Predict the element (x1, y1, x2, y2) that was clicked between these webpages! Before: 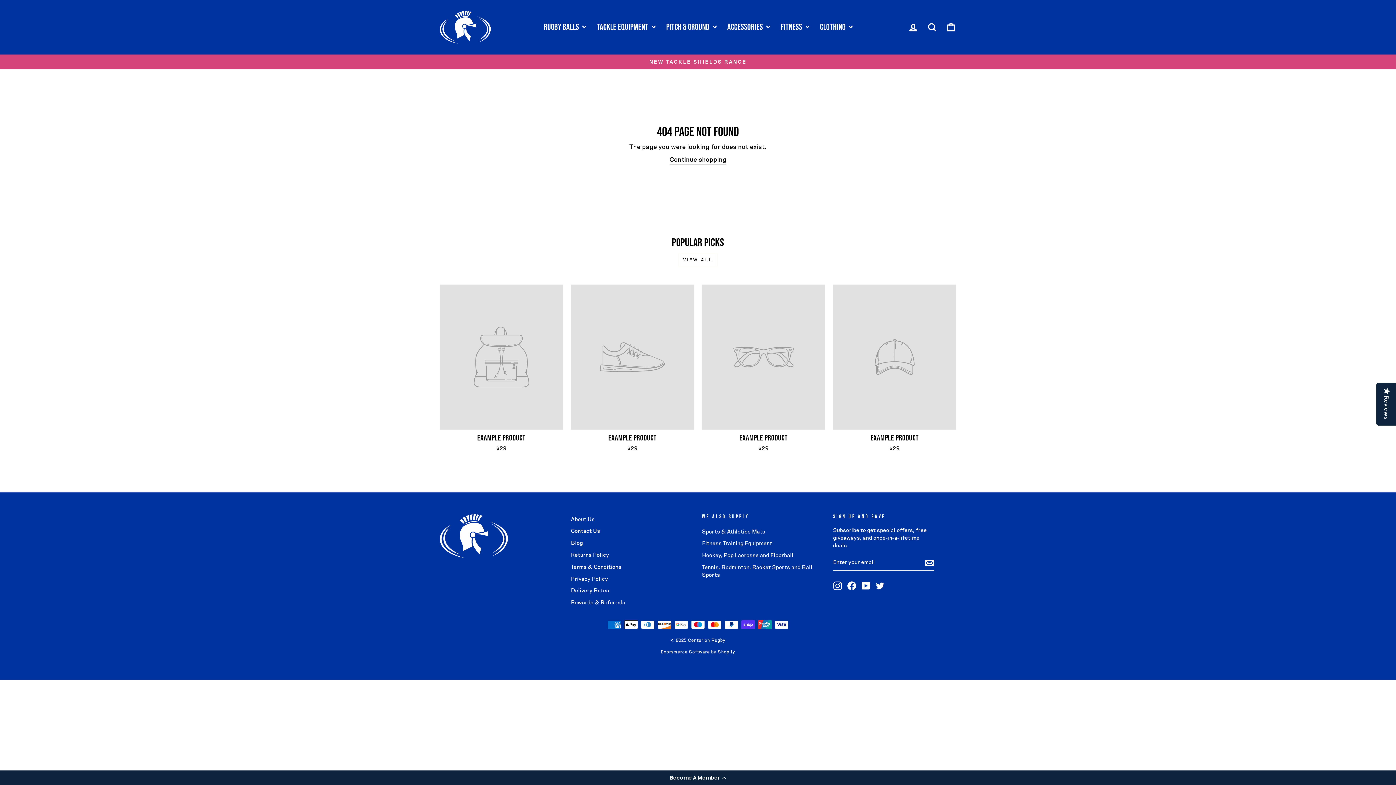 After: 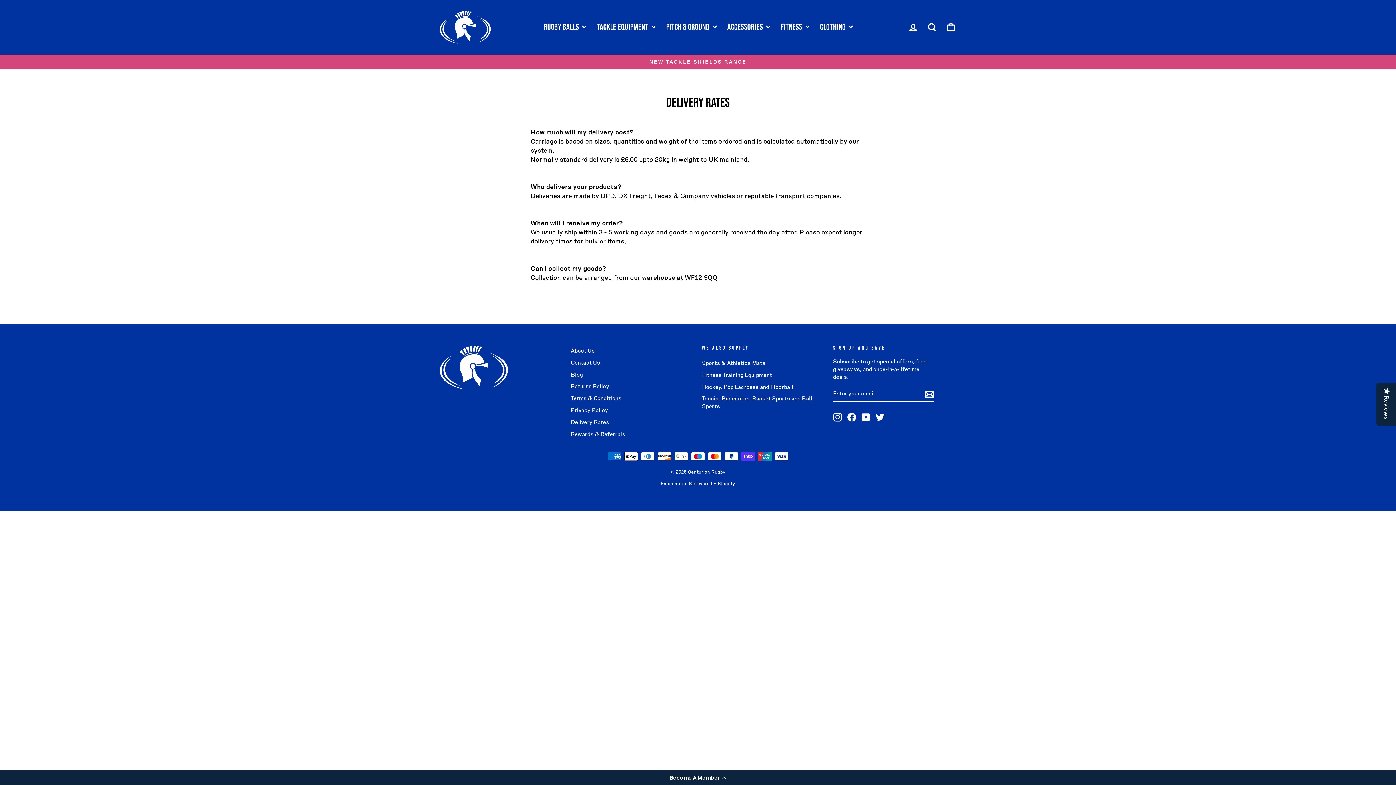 Action: label: Delivery Rates bbox: (571, 585, 609, 596)